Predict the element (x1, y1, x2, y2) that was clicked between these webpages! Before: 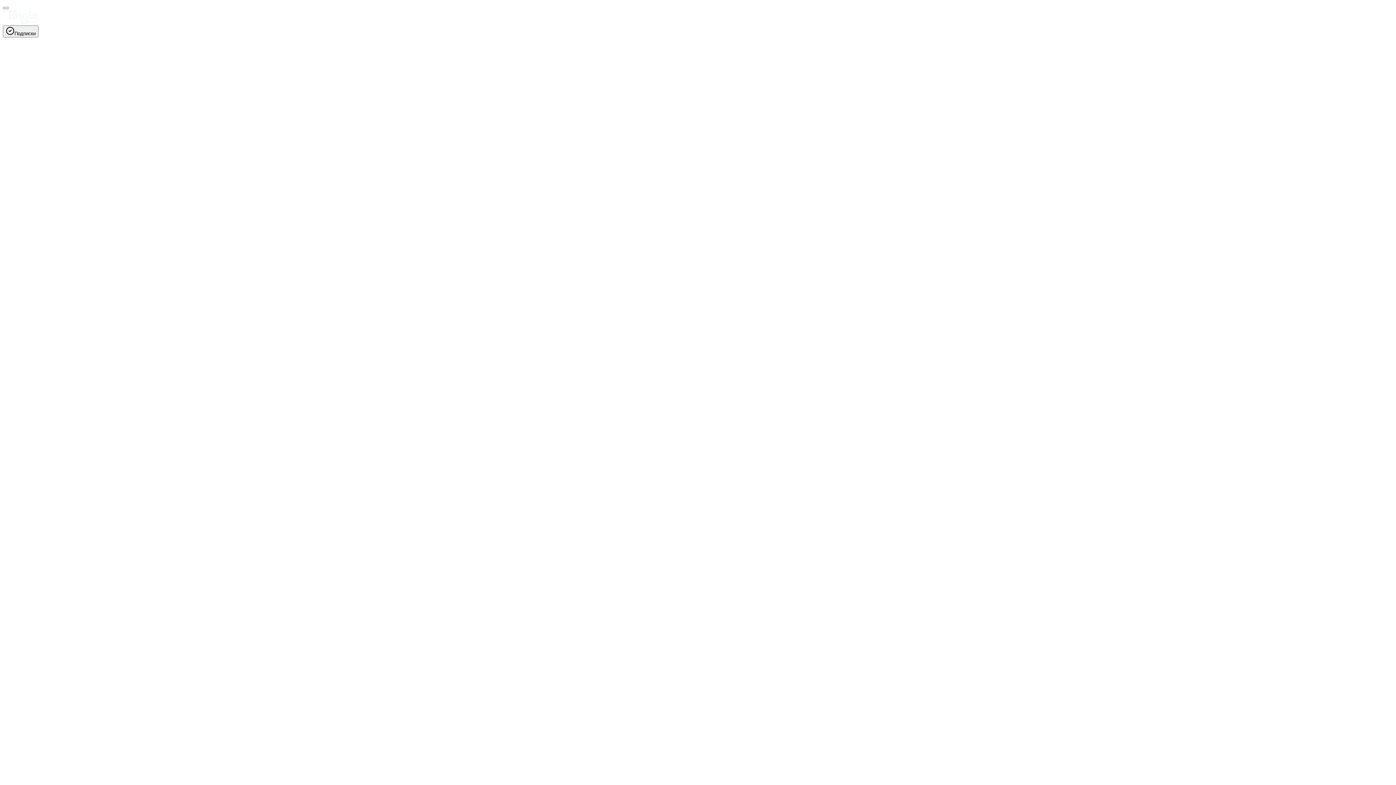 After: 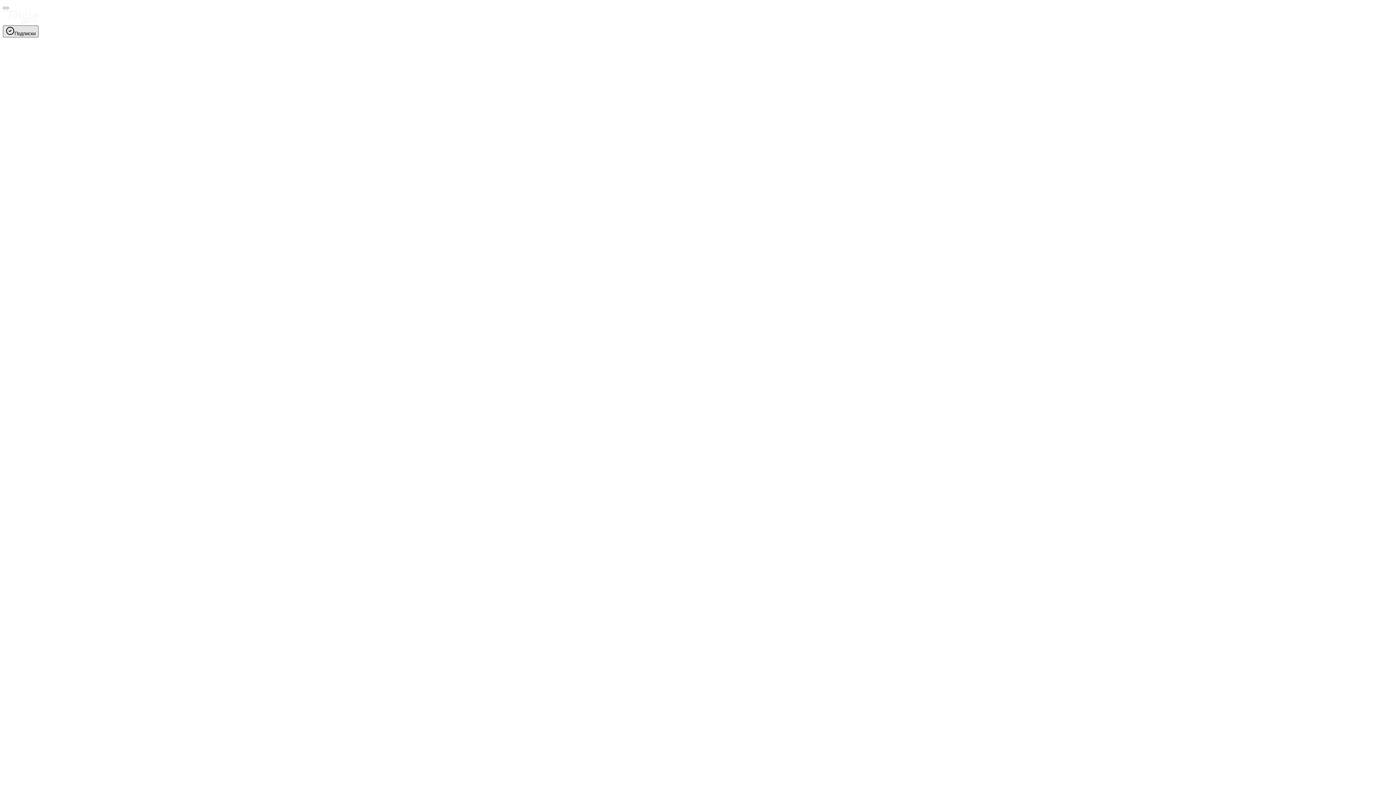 Action: label: disable ads bbox: (2, 25, 38, 37)